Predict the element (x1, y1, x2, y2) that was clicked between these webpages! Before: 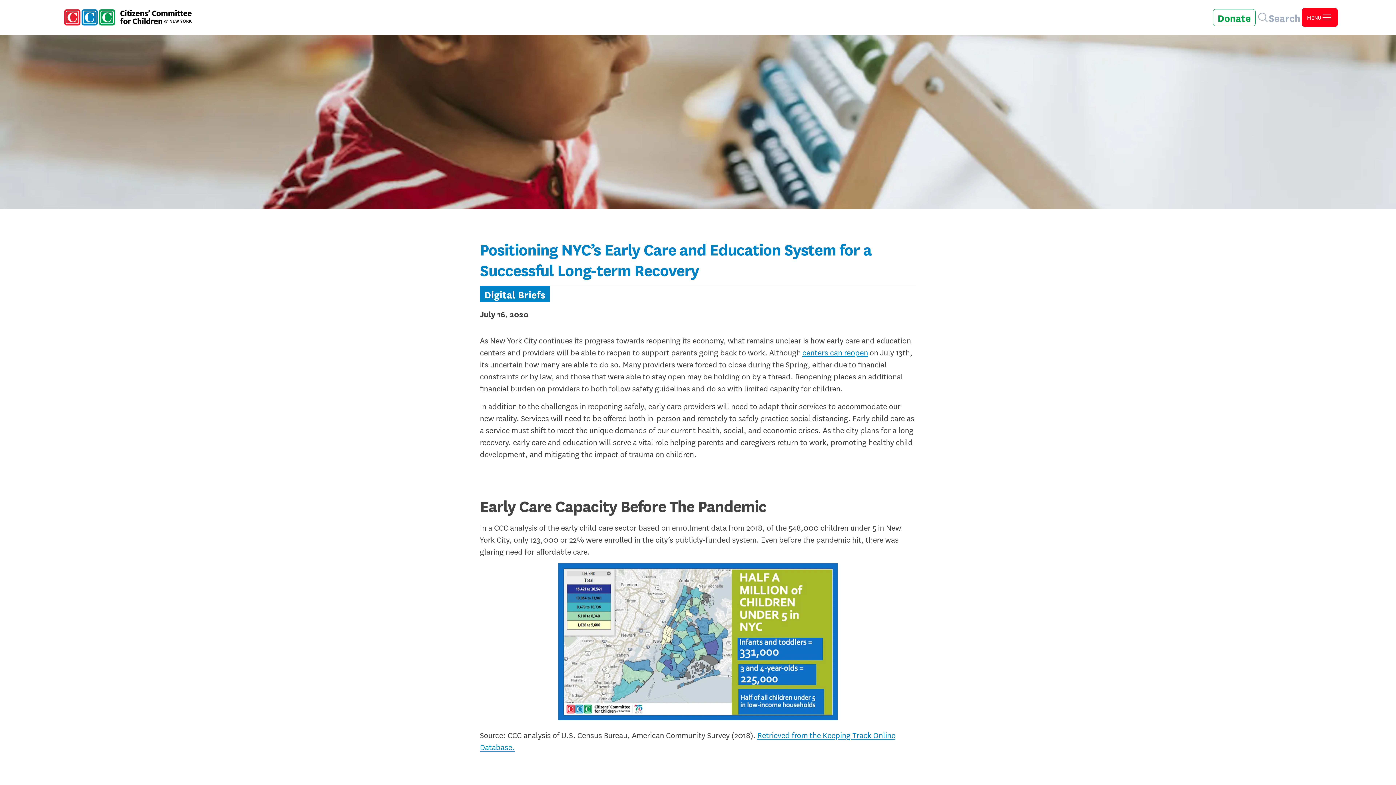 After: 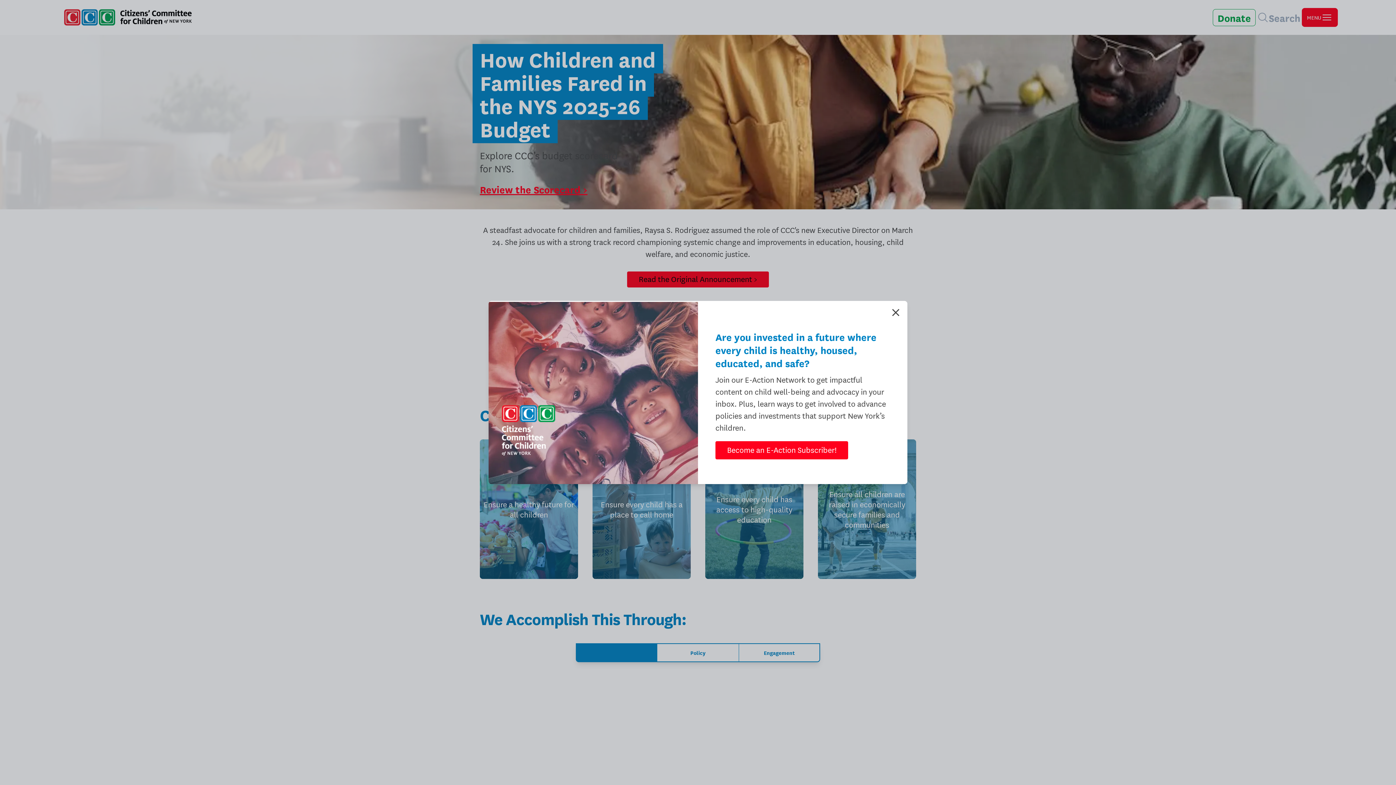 Action: bbox: (58, 3, 197, 31)